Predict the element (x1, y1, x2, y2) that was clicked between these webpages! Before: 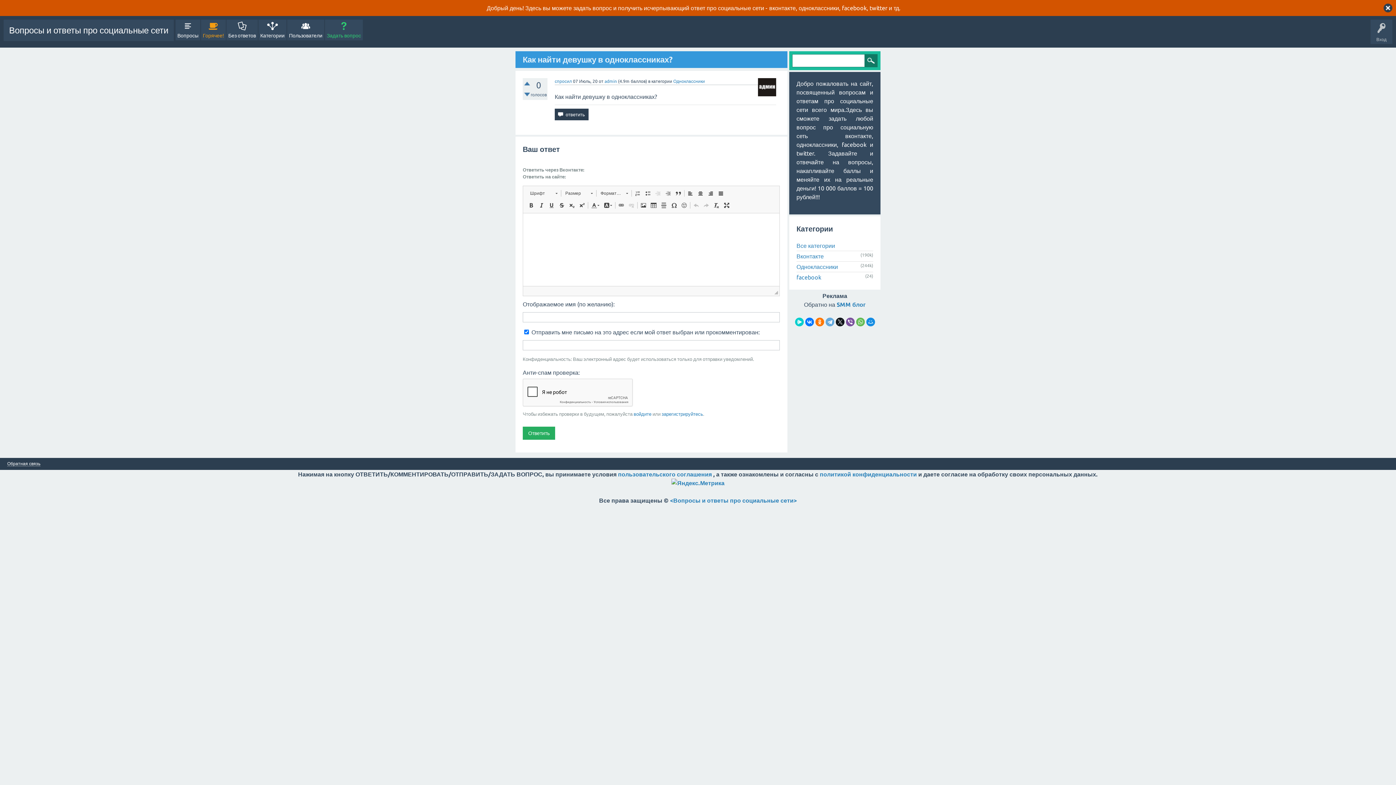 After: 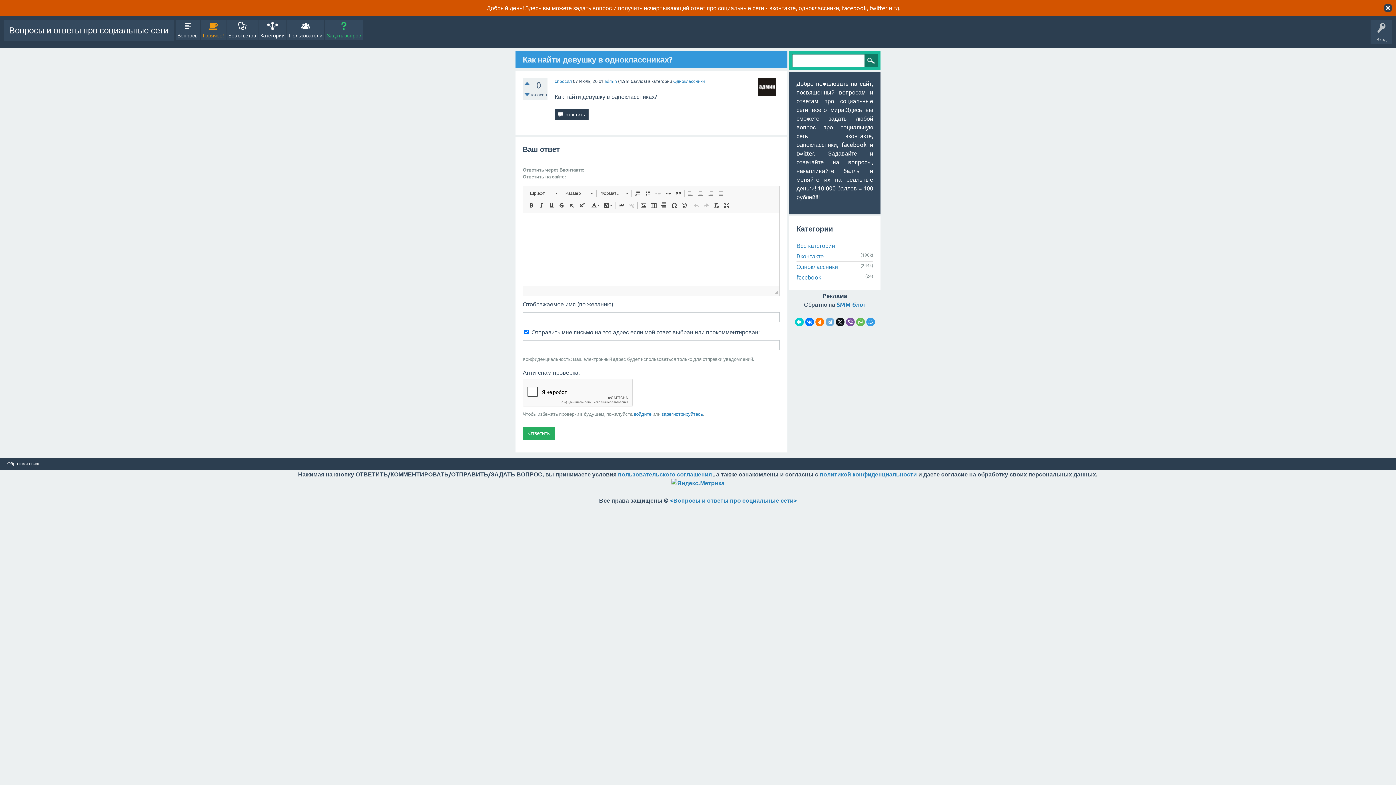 Action: bbox: (866, 317, 875, 326)